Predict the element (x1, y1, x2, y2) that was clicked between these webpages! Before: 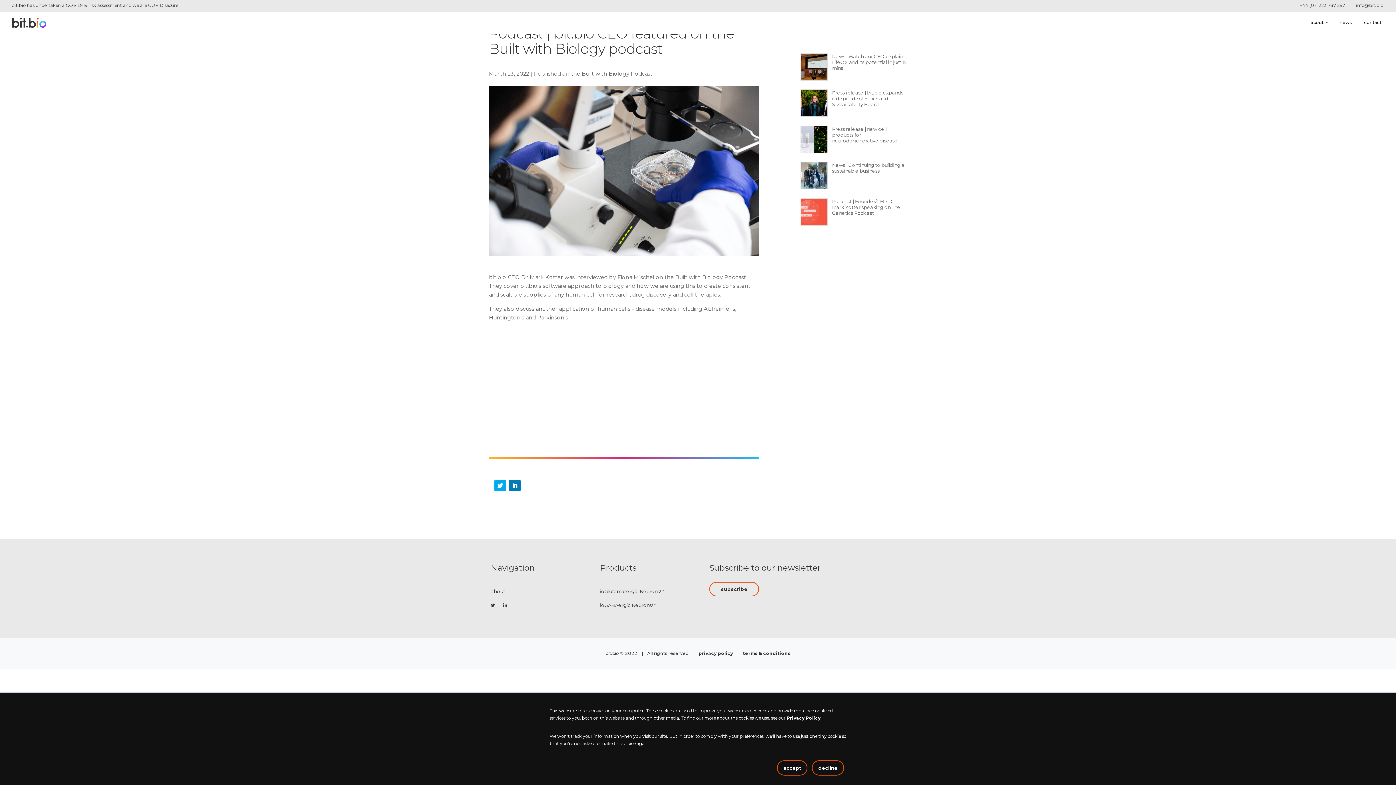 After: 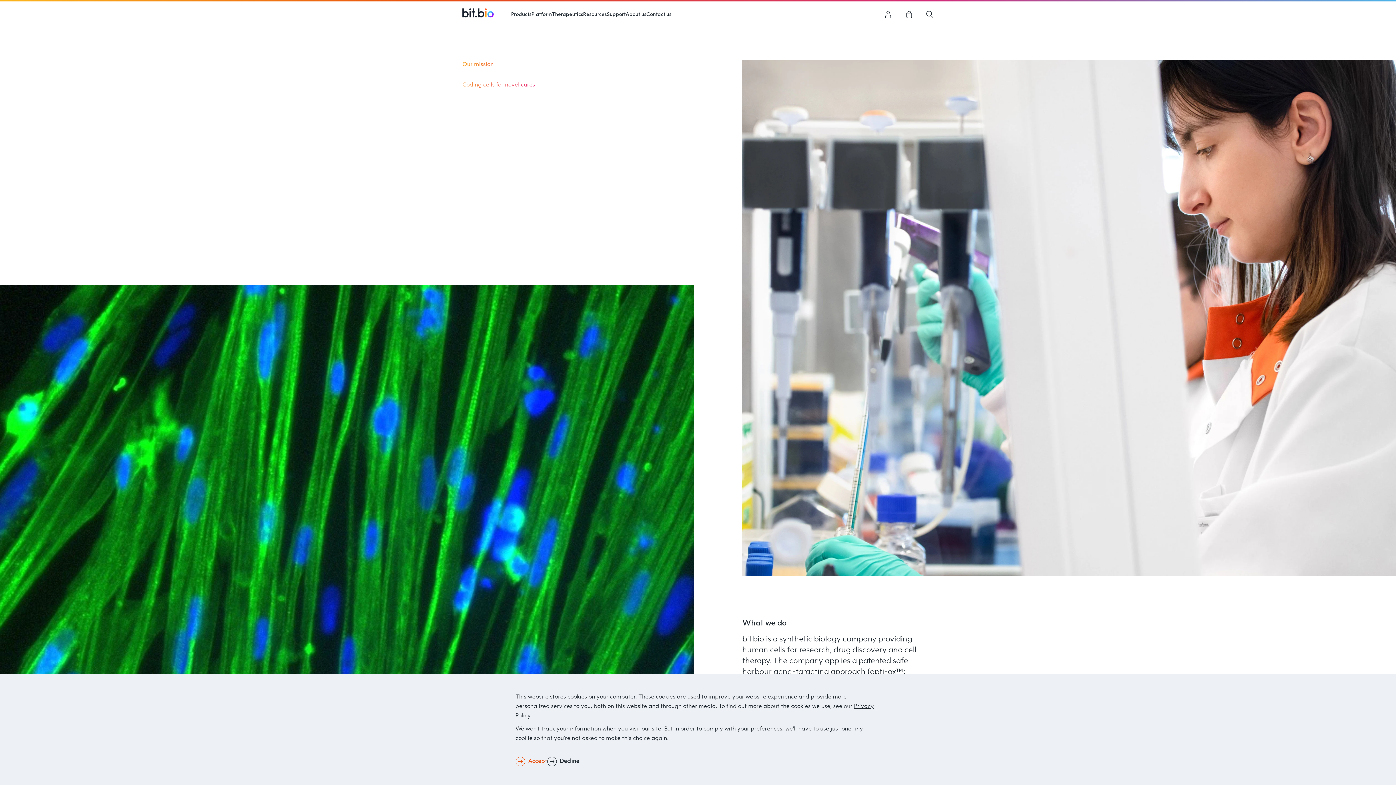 Action: bbox: (1311, 10, 1331, 34) label: about